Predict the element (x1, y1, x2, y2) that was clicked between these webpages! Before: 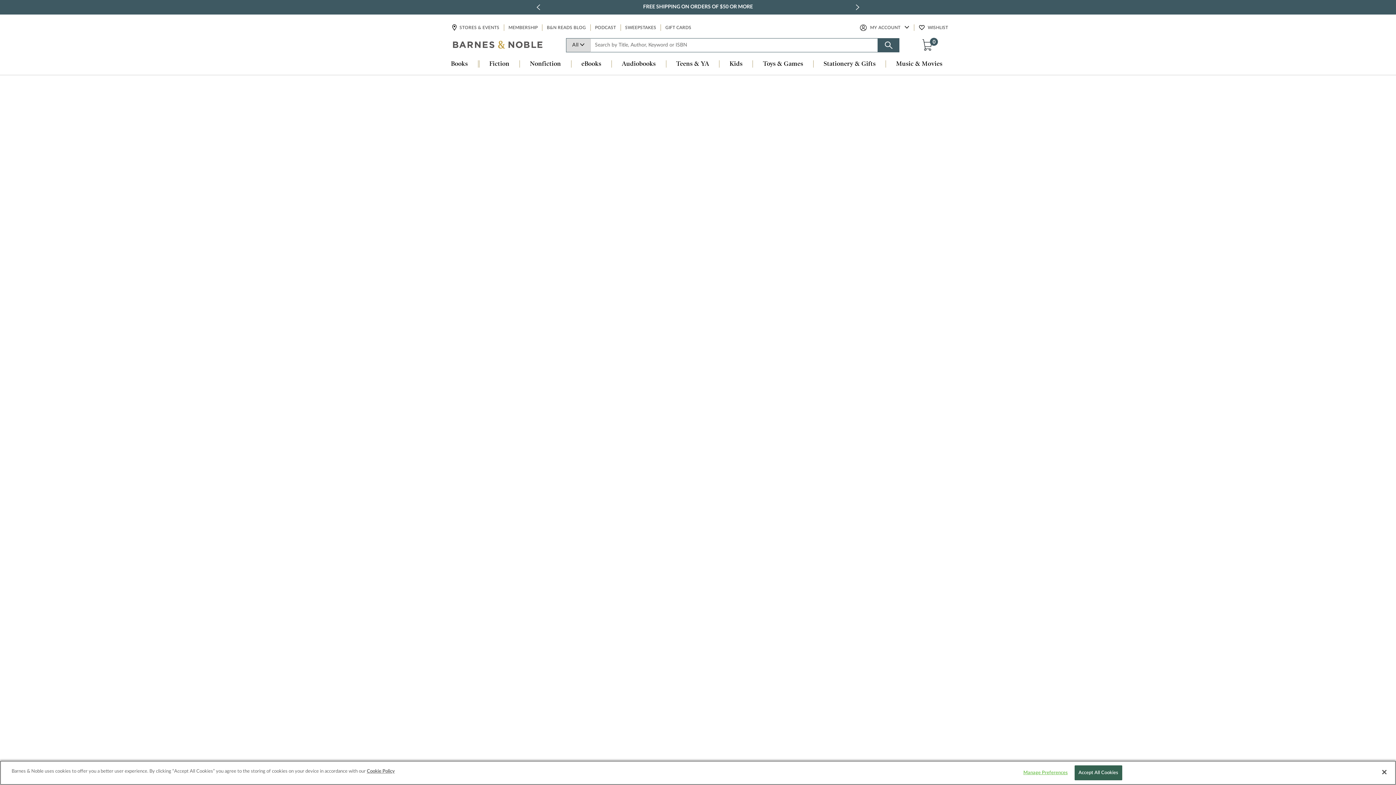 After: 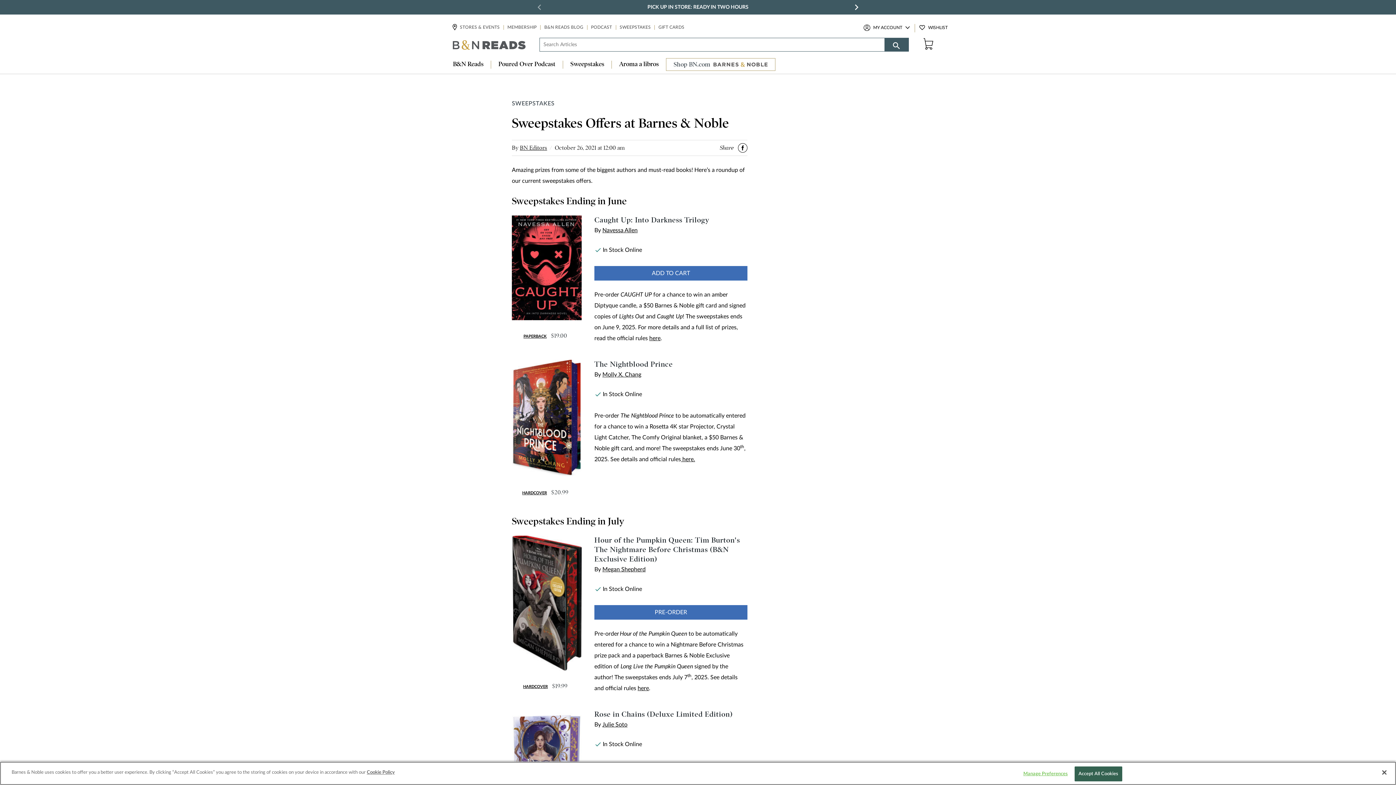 Action: label: SWEEPSTAKES bbox: (624, 24, 657, 31)